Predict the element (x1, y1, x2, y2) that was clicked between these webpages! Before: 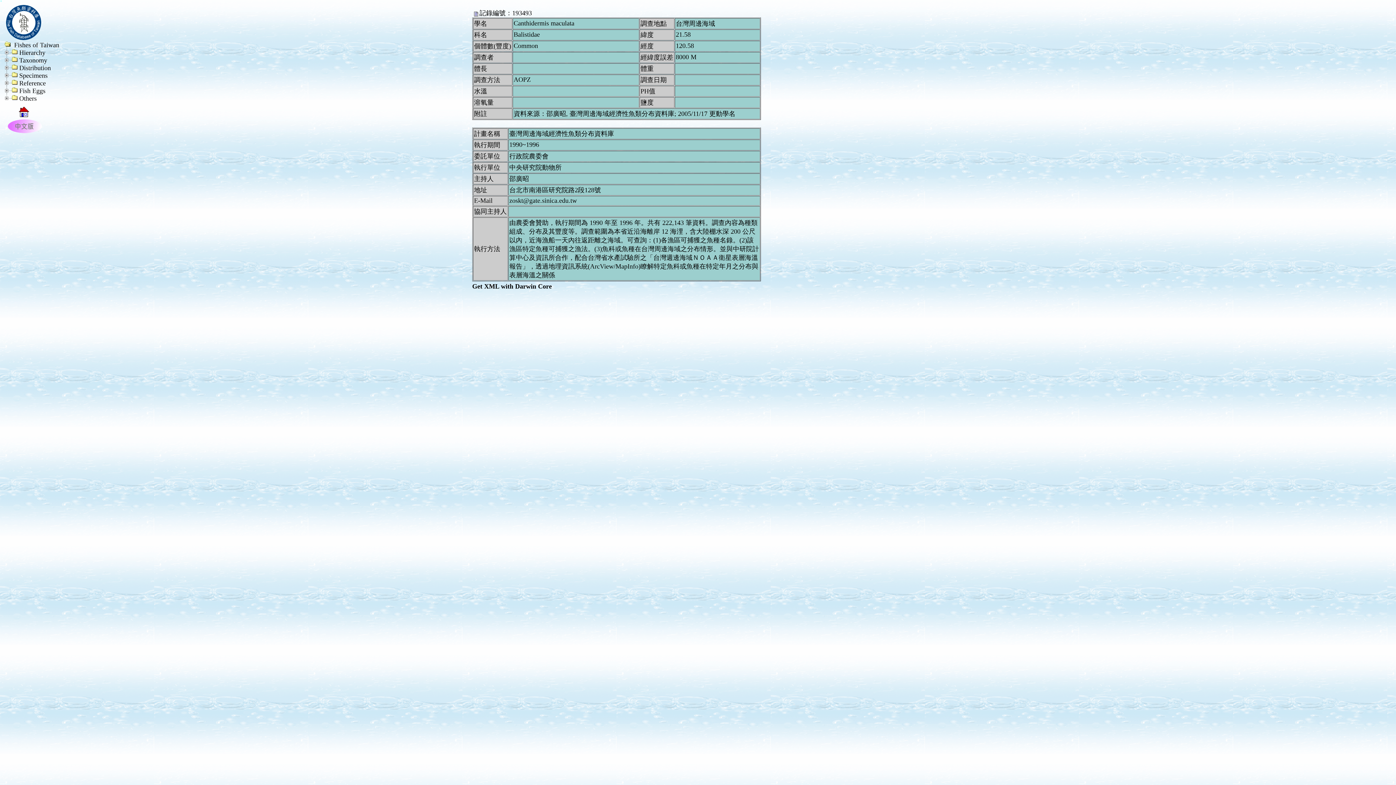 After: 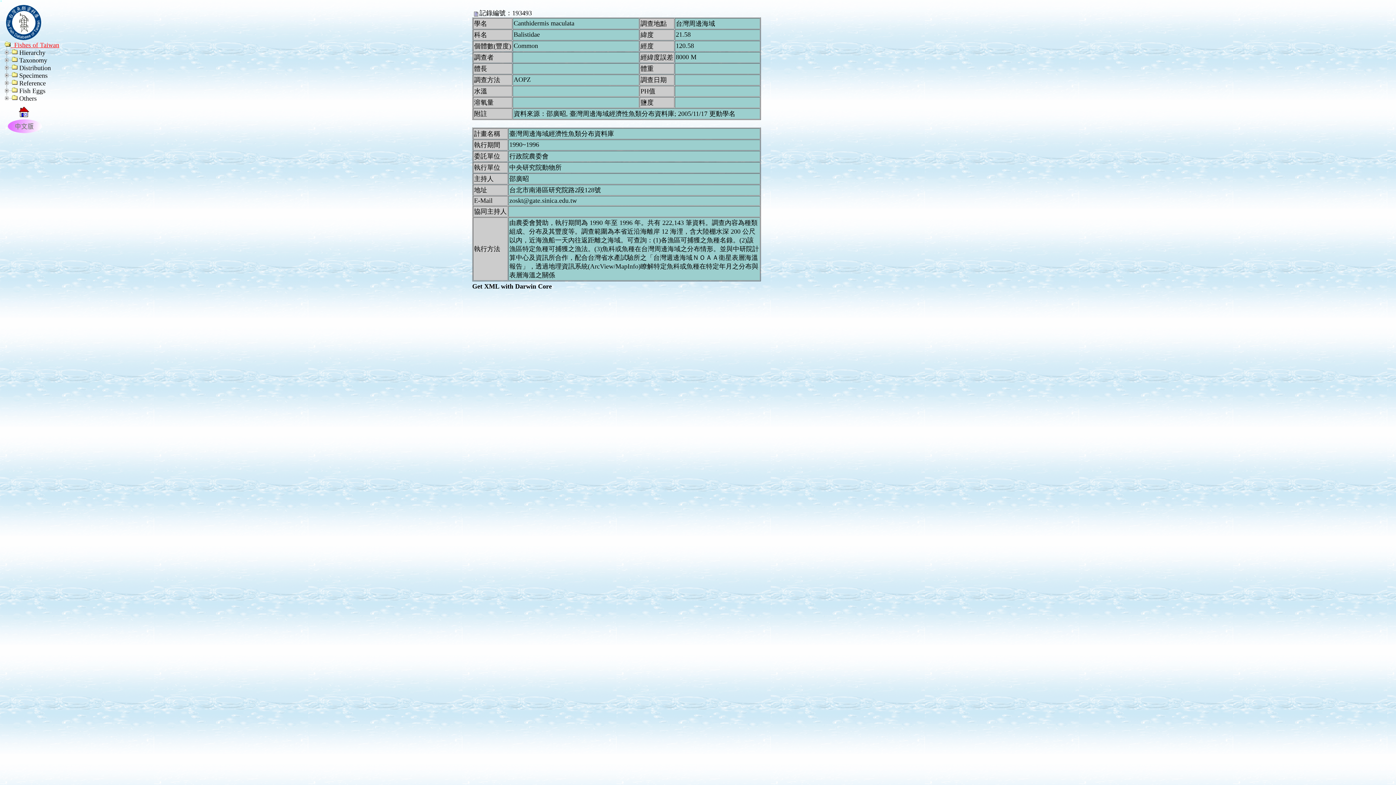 Action: bbox: (10, 41, 59, 48) label:   Fishes of Taiwan